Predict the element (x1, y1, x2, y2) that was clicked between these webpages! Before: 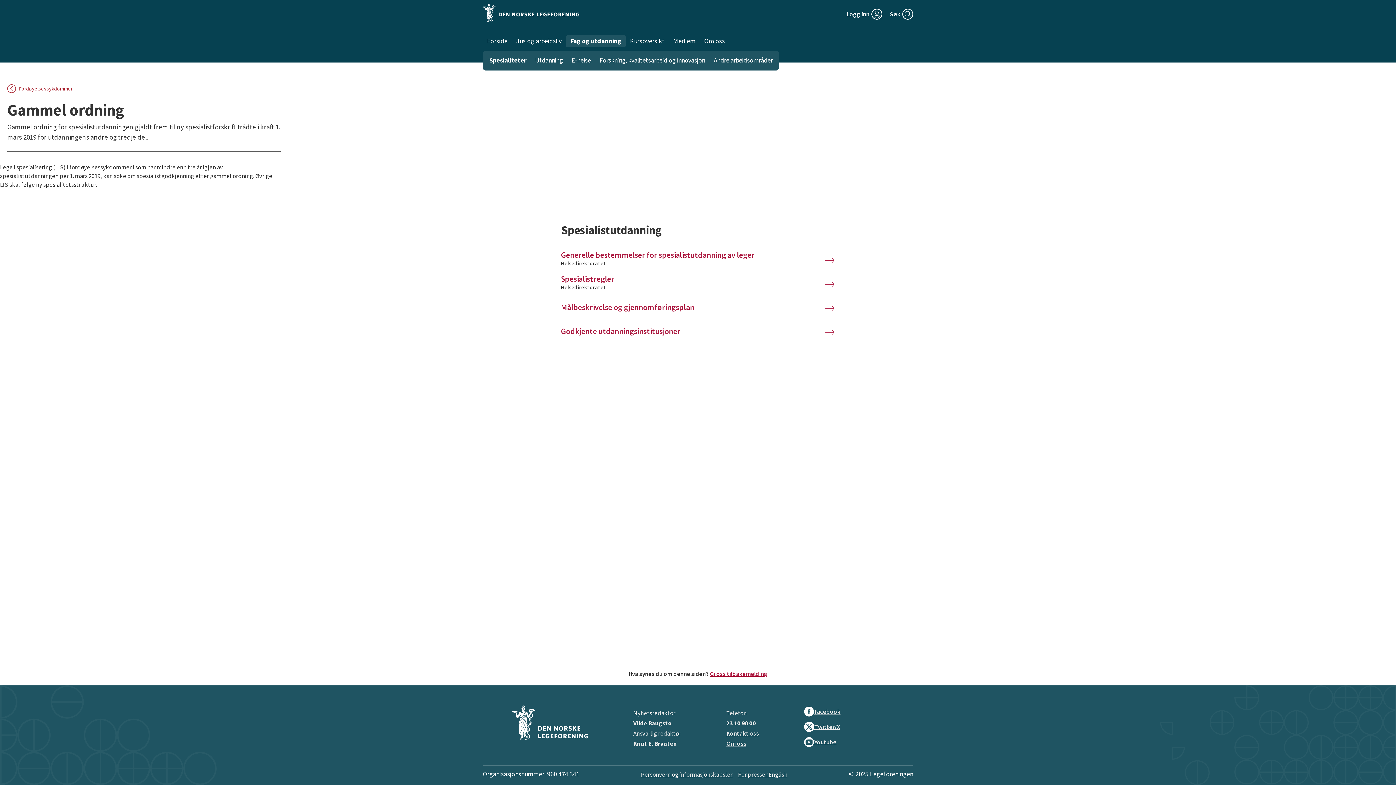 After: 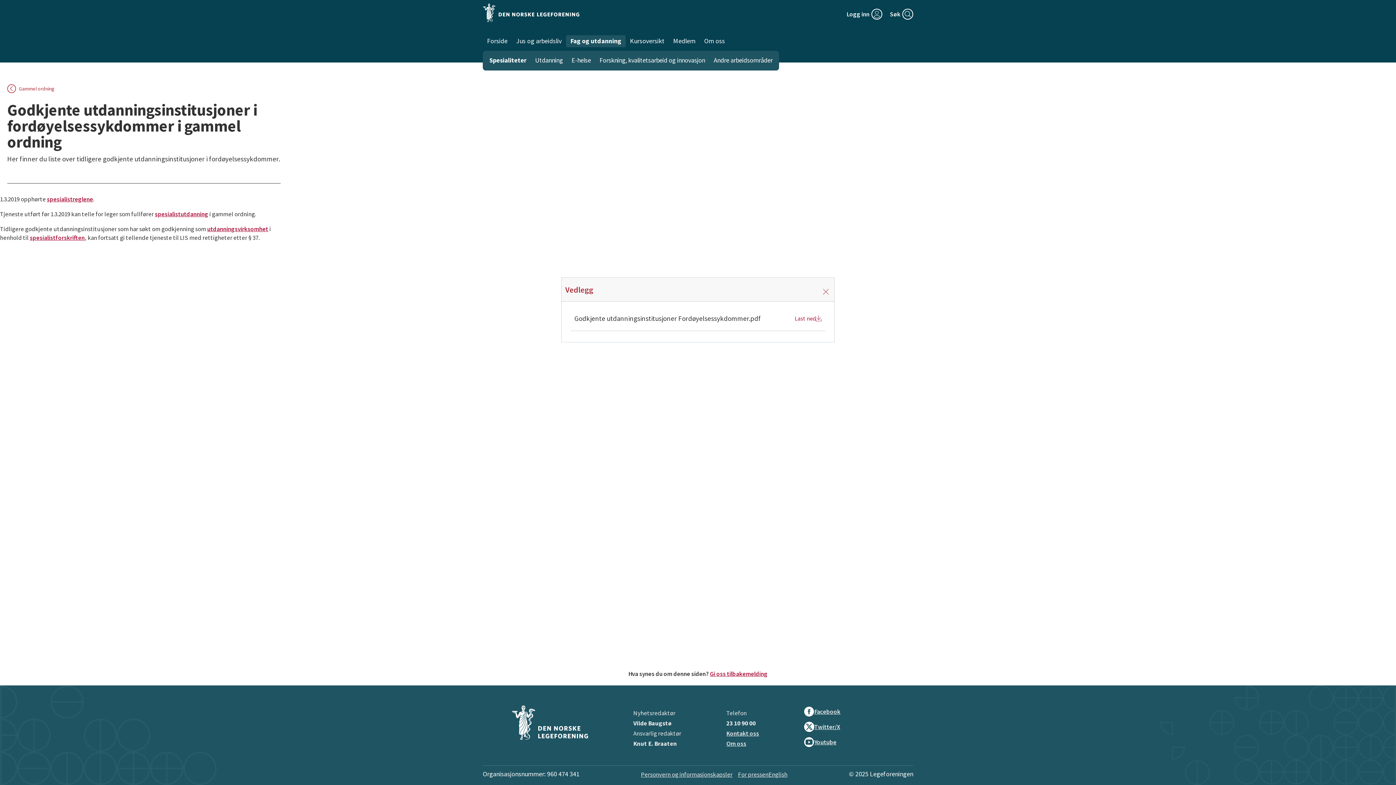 Action: label: Godkjente utdanningsinstitusjoner bbox: (557, 319, 838, 342)